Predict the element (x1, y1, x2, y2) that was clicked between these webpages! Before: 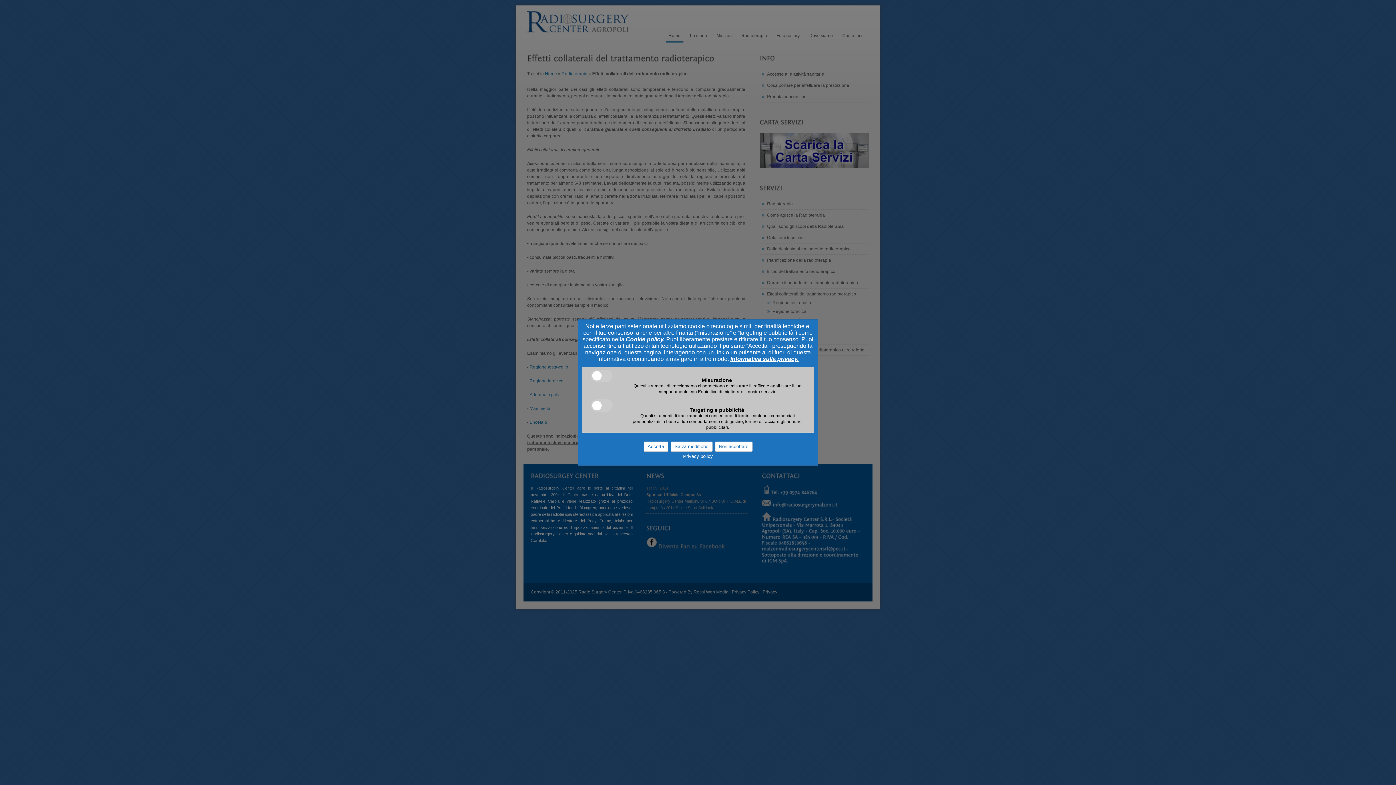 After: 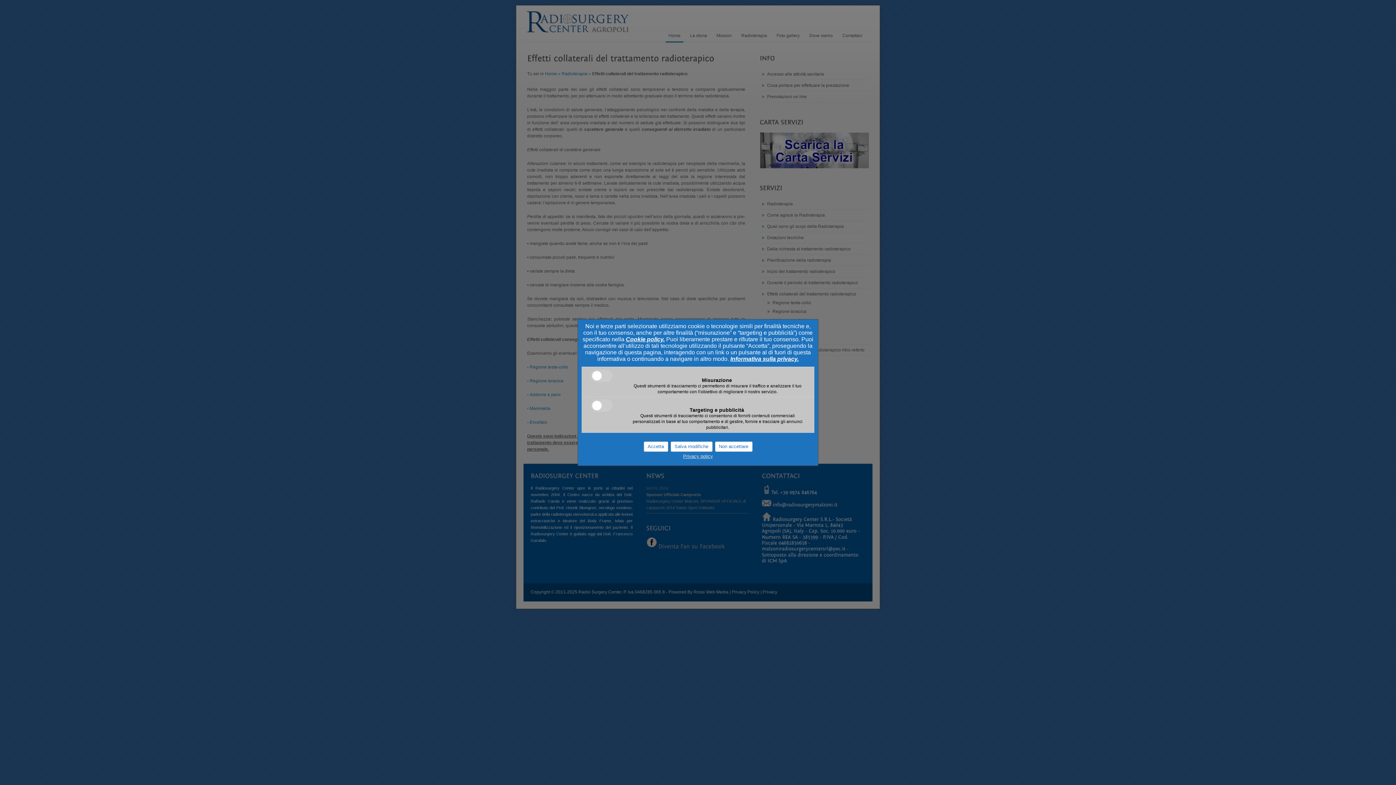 Action: label: Privacy policy bbox: (582, 452, 813, 462)